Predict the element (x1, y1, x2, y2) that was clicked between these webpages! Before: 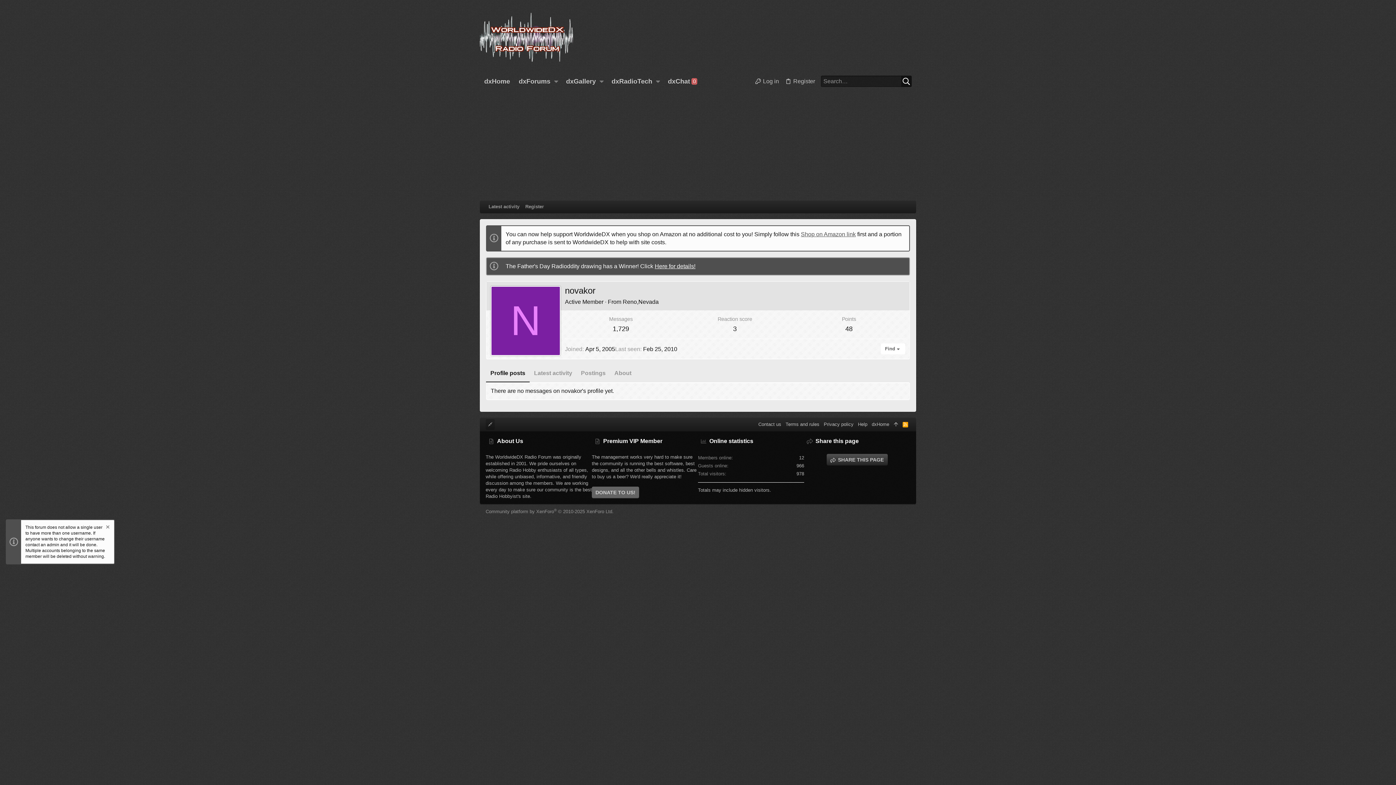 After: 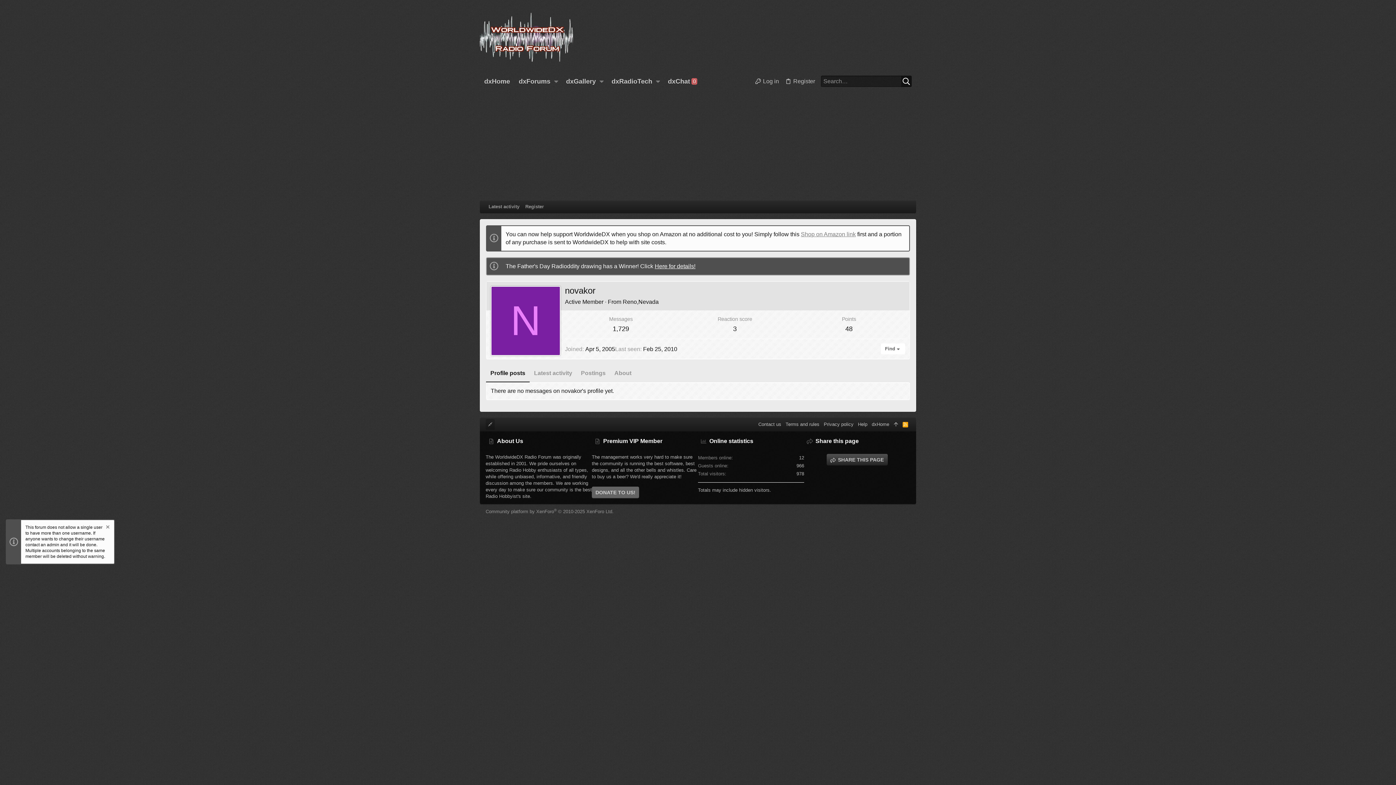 Action: label: Shop on Amazon link bbox: (801, 231, 856, 237)